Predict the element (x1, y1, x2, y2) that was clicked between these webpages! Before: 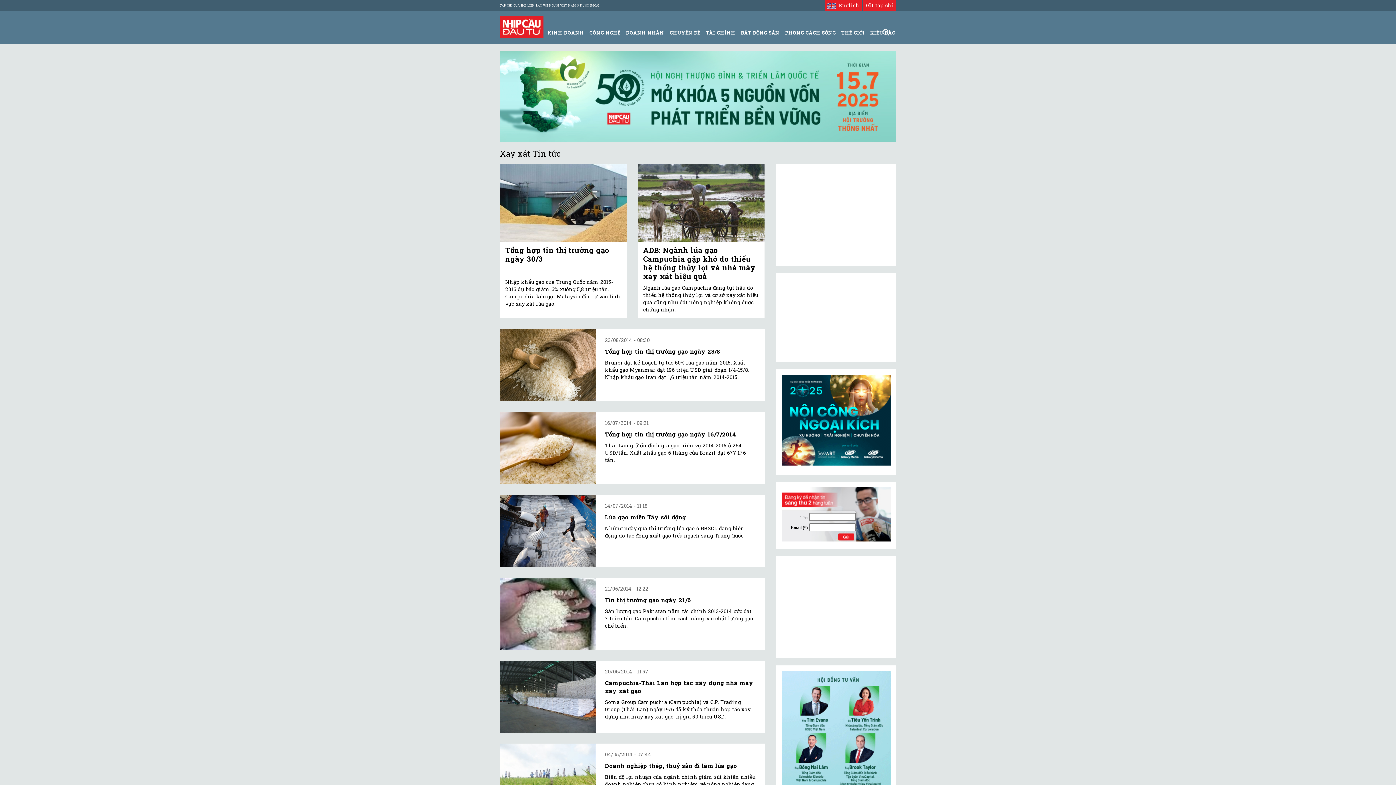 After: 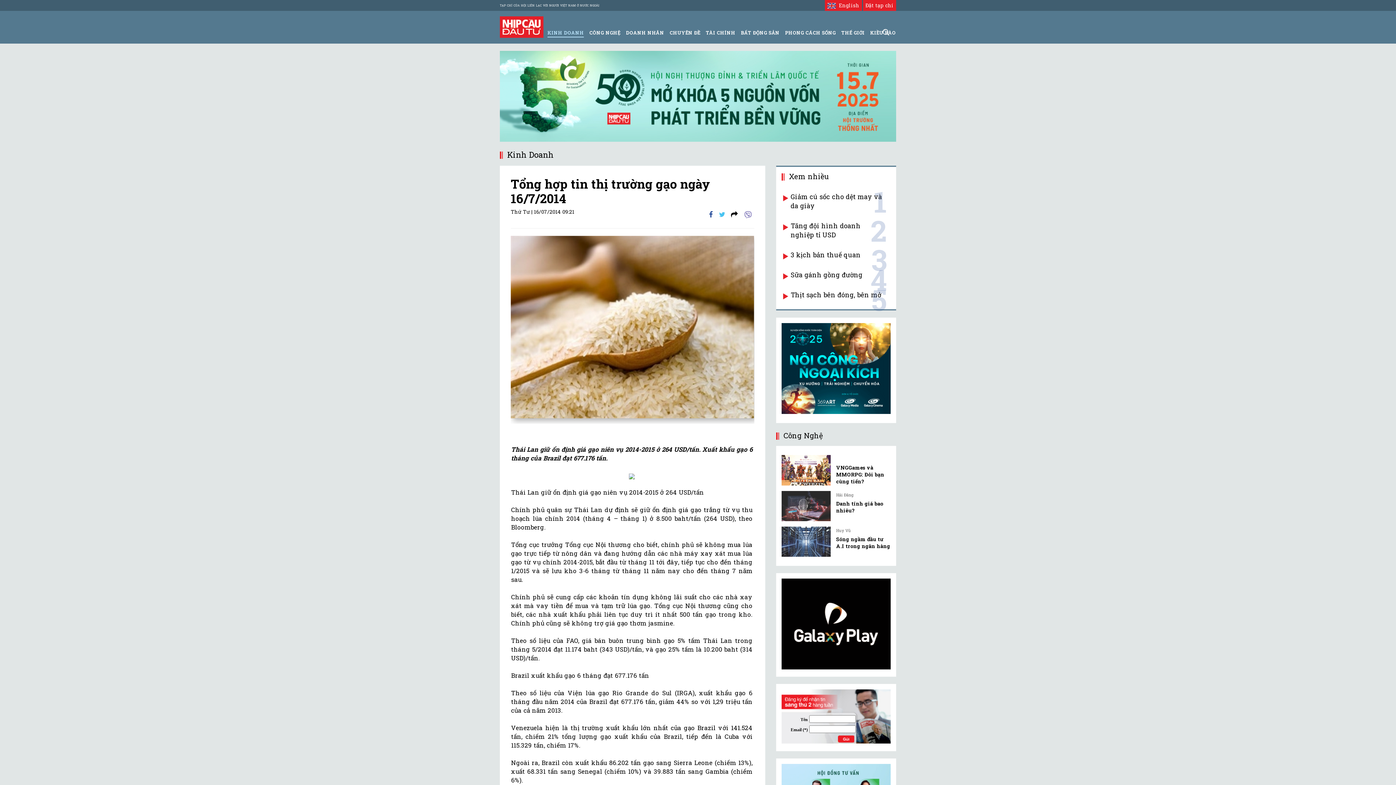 Action: label: Tổng hợp tin thị trường gạo ngày 16/7/2014 bbox: (605, 430, 736, 438)